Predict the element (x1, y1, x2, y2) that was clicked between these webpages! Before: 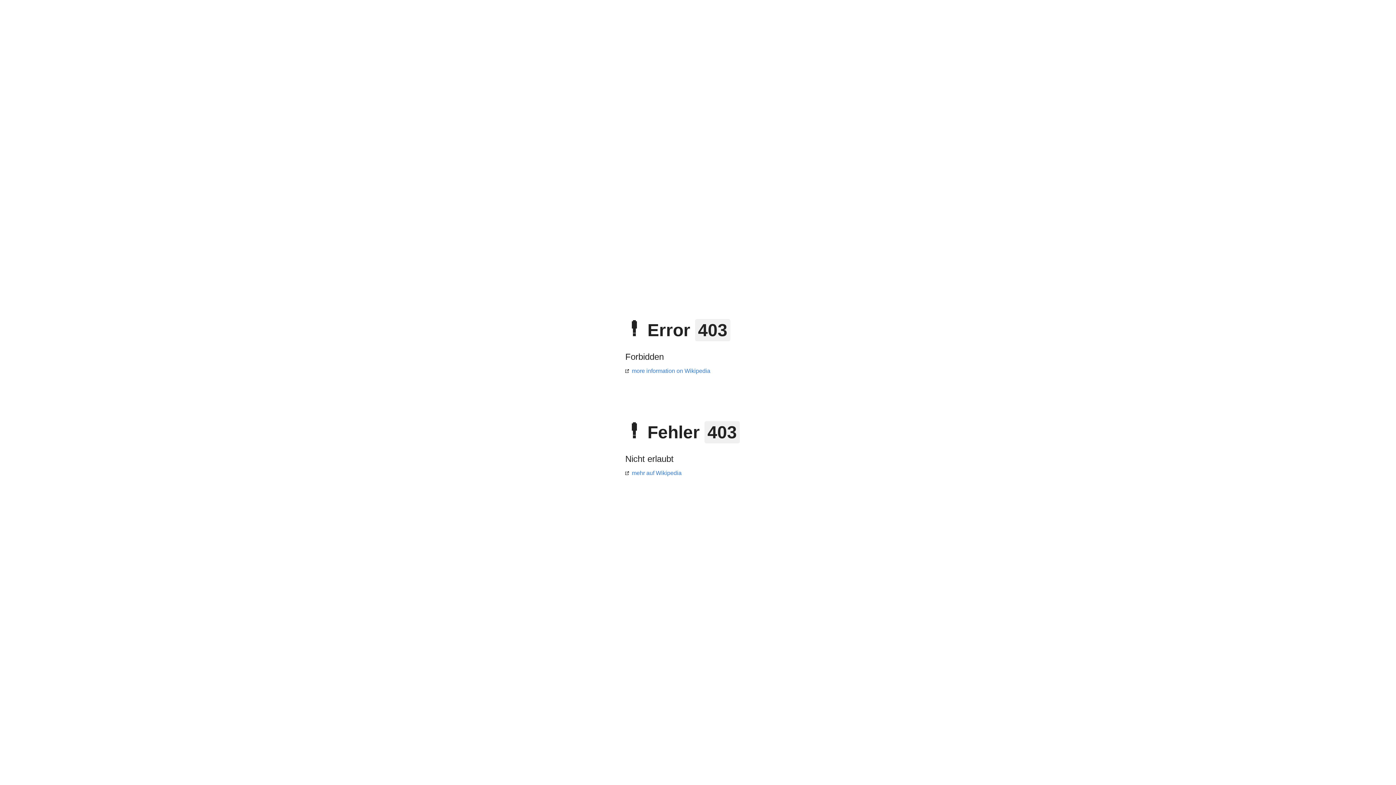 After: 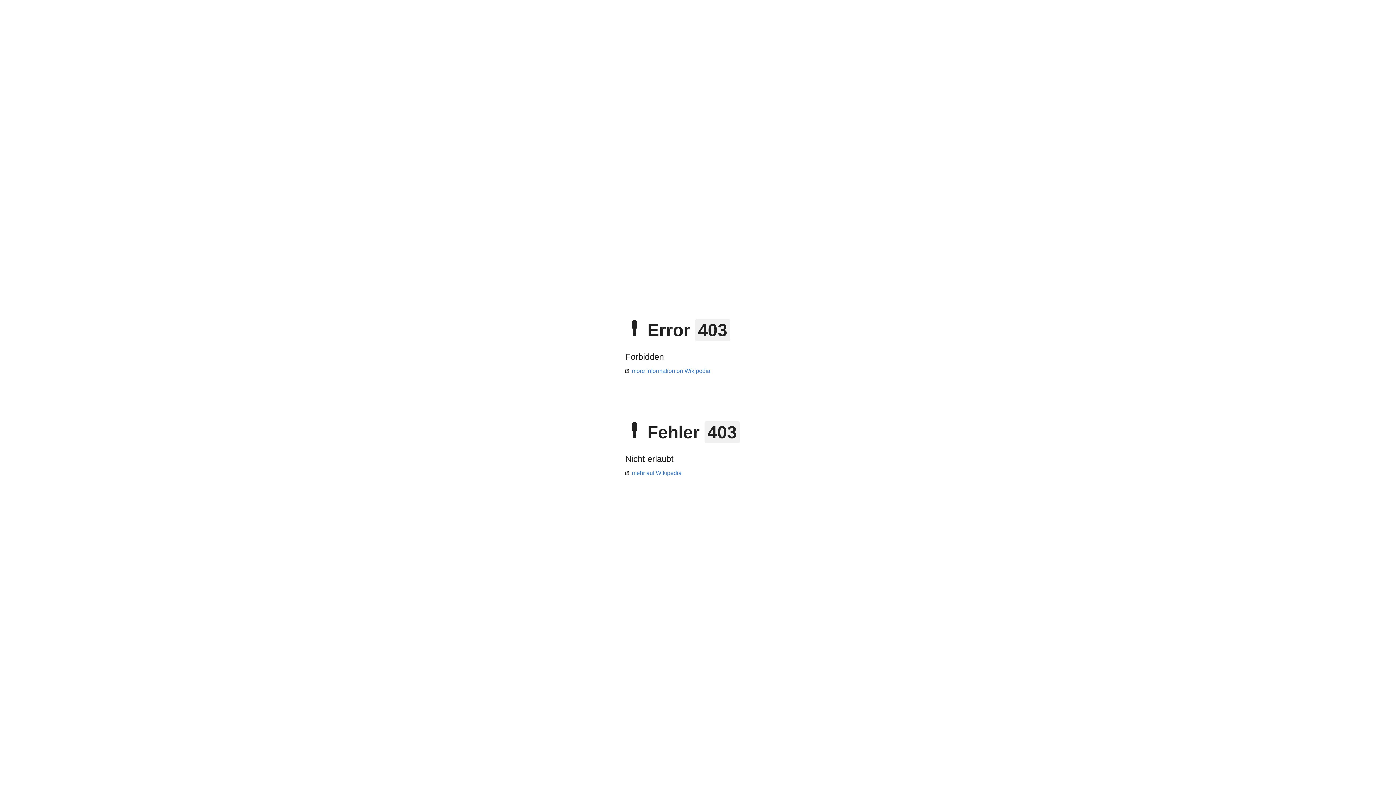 Action: bbox: (625, 368, 710, 374) label: more information on Wikipedia